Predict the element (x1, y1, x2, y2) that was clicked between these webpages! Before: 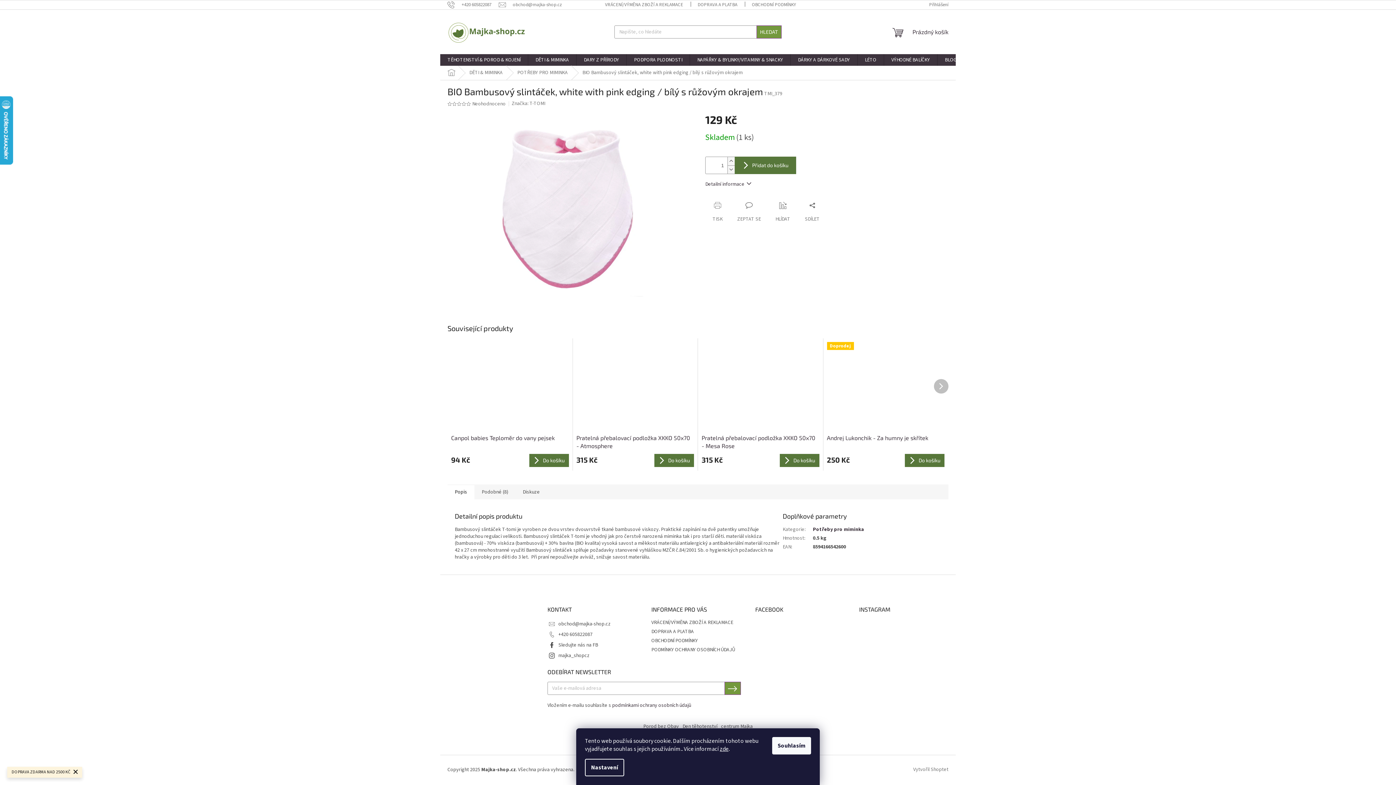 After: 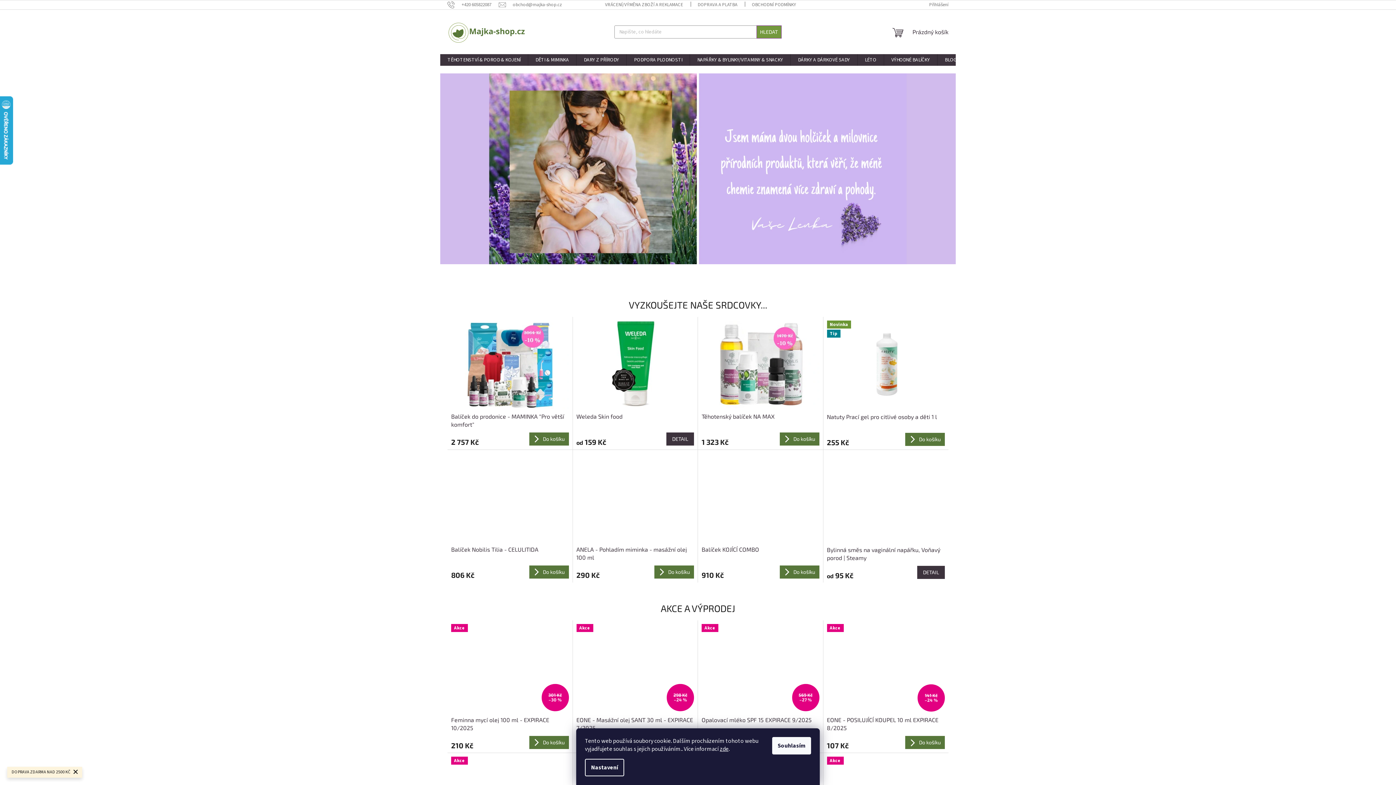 Action: bbox: (447, 609, 448, 616)